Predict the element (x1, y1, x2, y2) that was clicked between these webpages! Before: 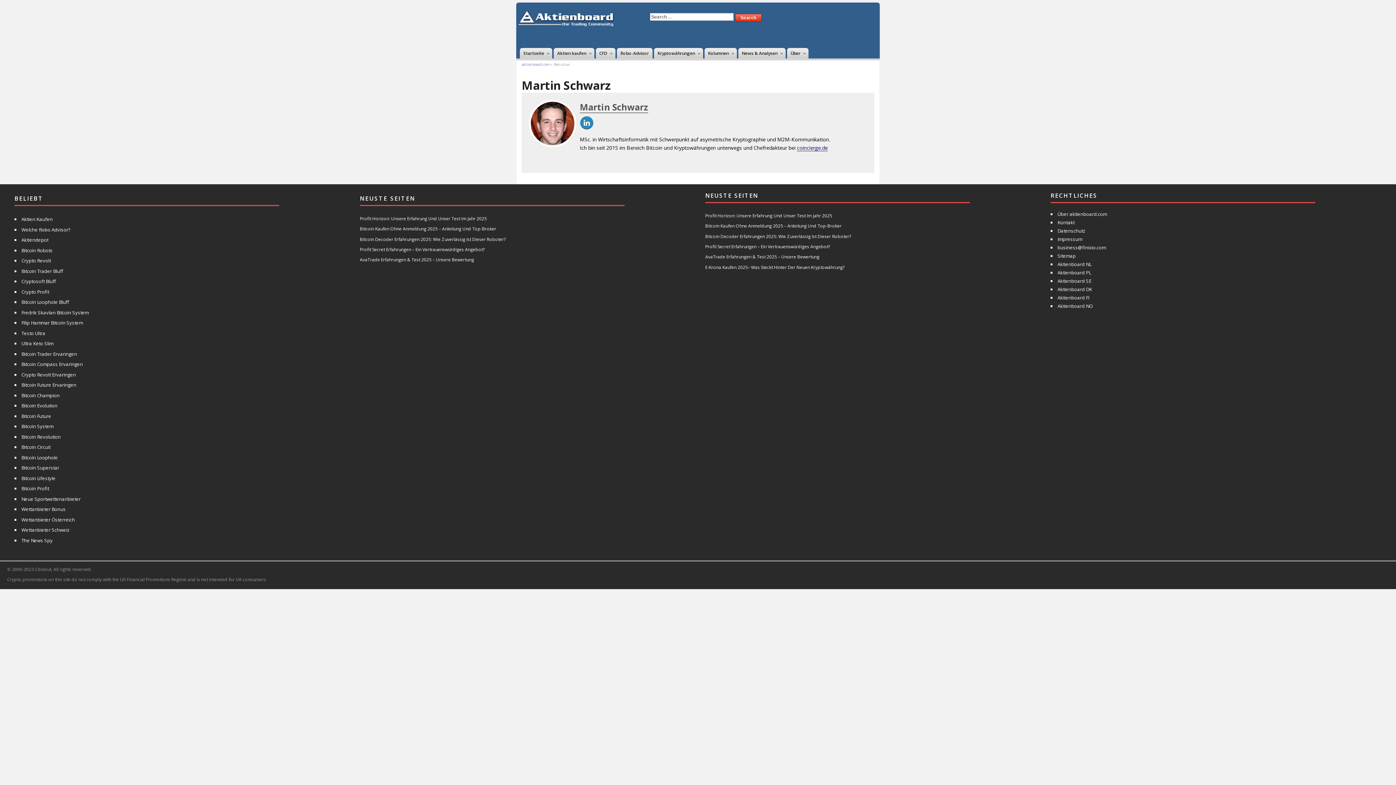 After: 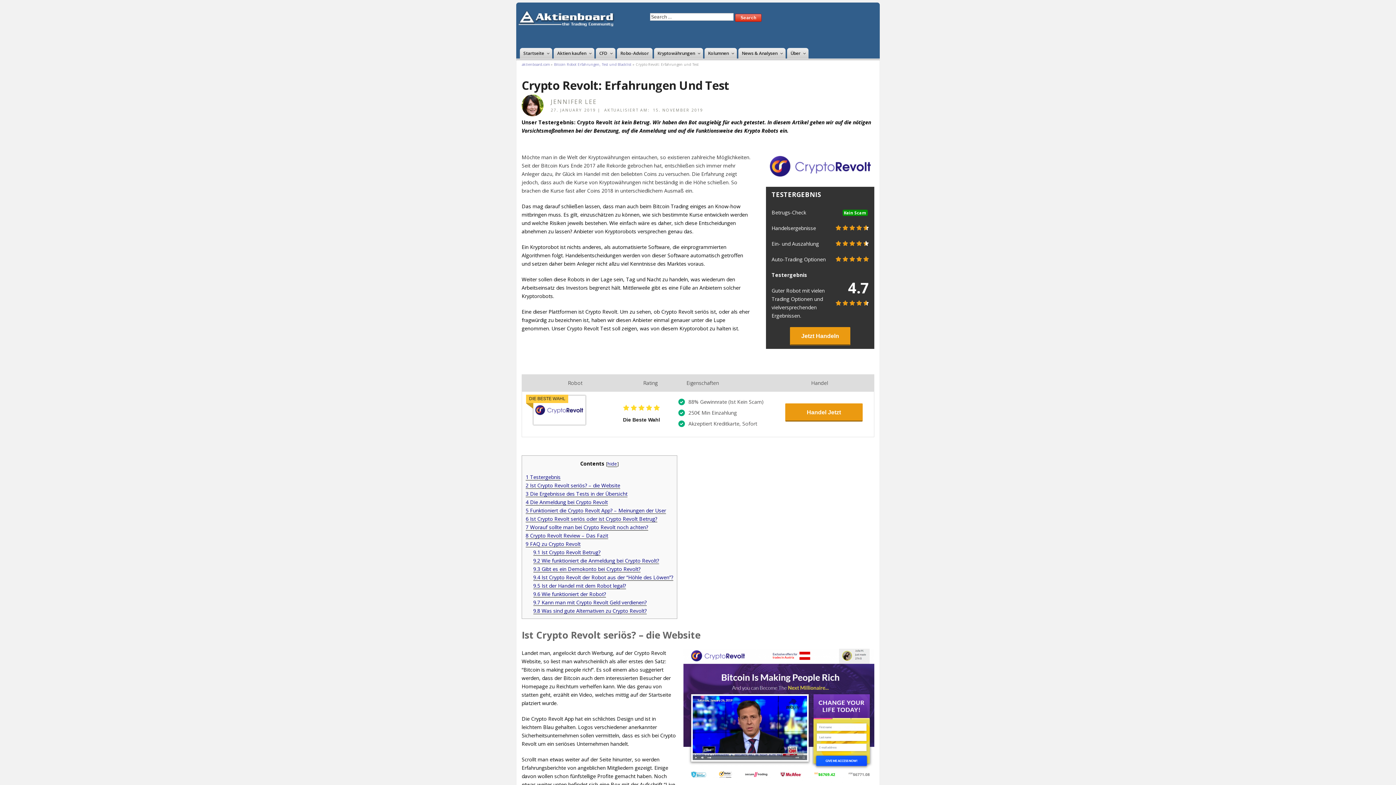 Action: bbox: (21, 257, 50, 264) label: Crypto Revolt